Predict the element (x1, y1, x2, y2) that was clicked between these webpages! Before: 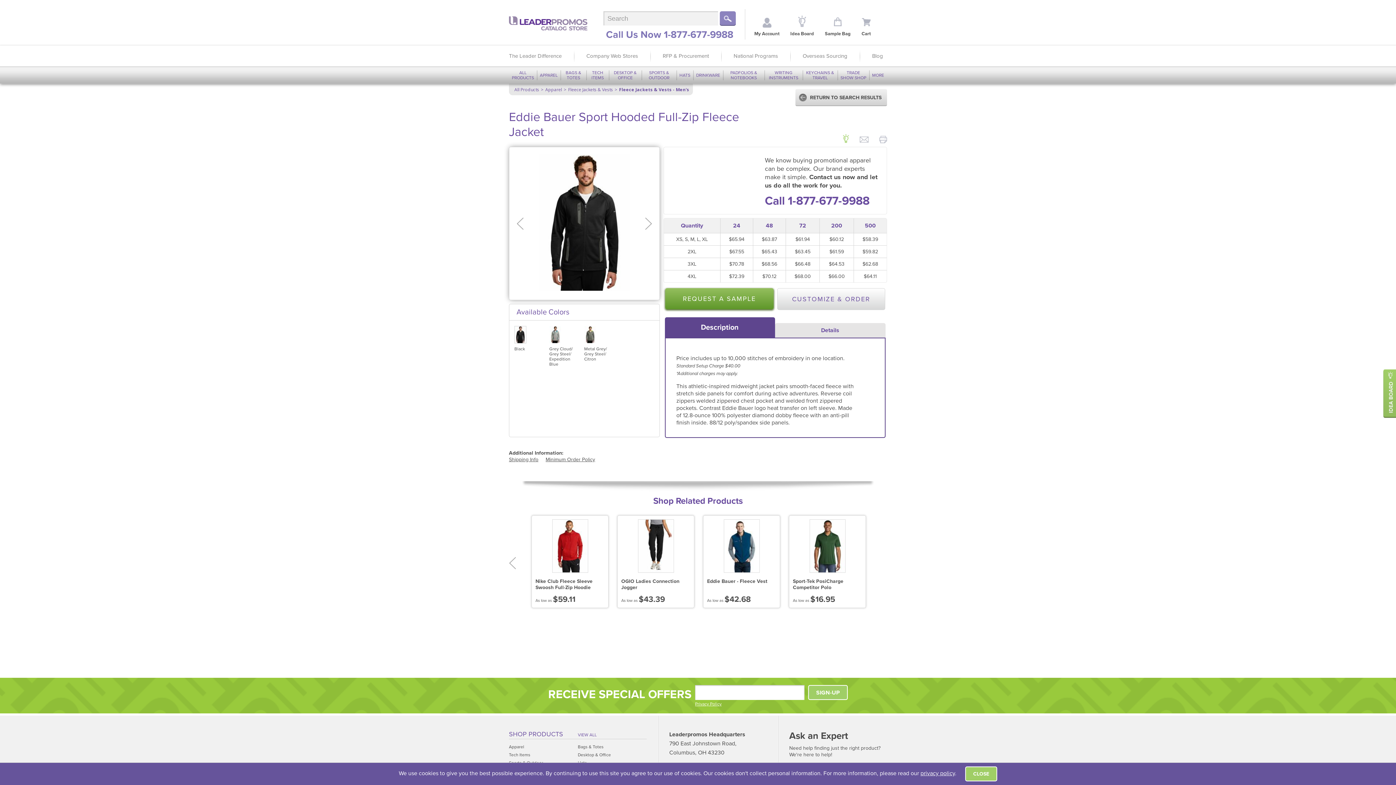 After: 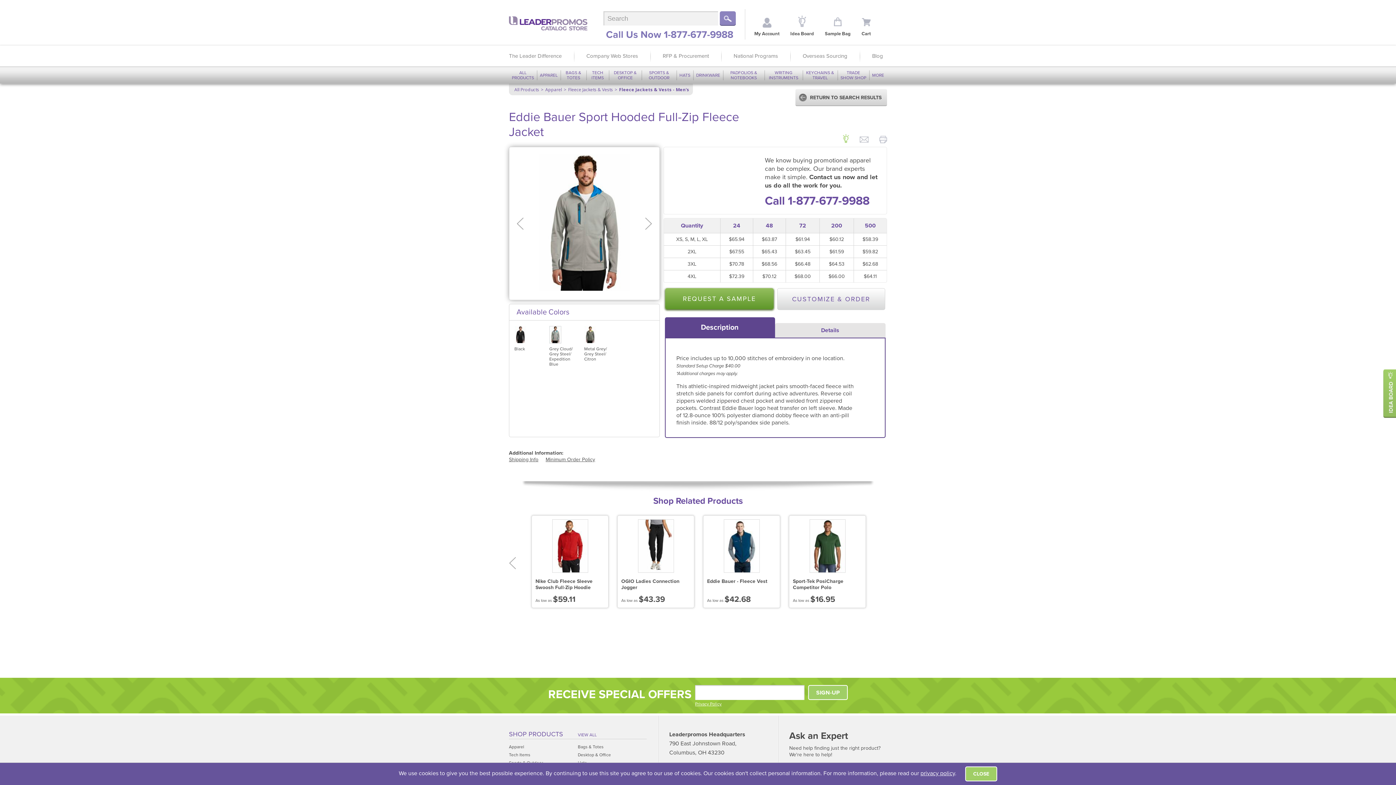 Action: bbox: (549, 326, 577, 366) label: Grey Cloud/ Grey Steel/ Expedition Blue